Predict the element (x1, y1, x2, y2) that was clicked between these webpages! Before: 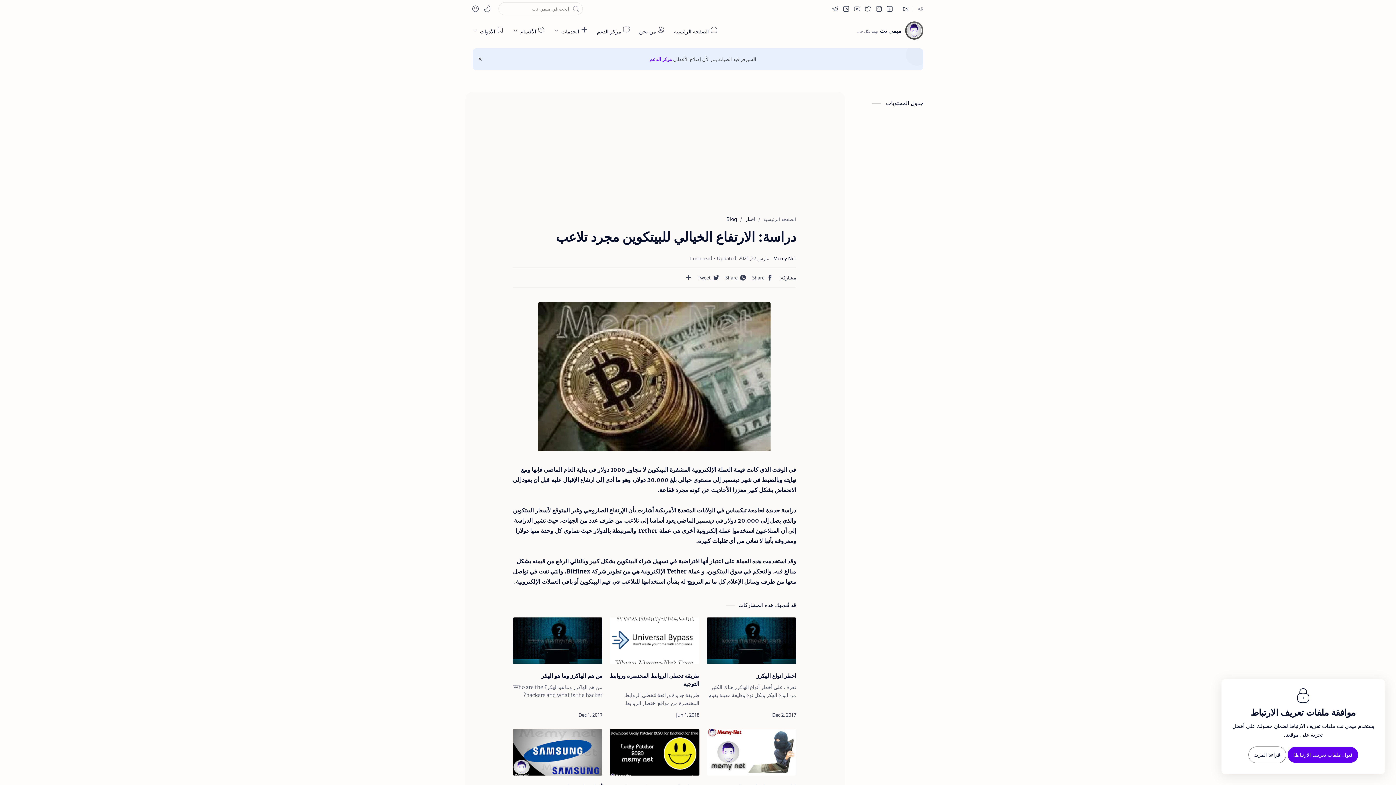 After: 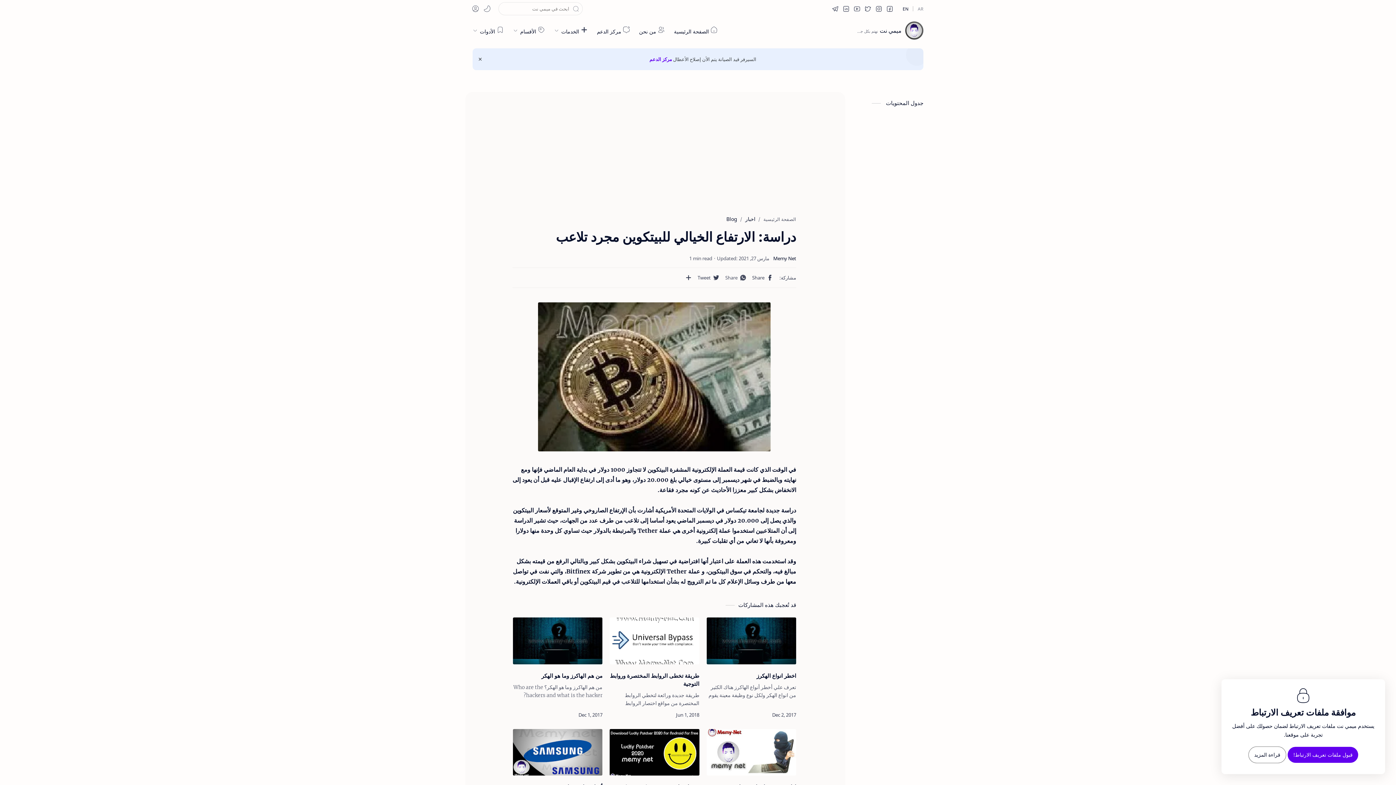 Action: label: Whatsapp bbox: (724, 274, 747, 281)